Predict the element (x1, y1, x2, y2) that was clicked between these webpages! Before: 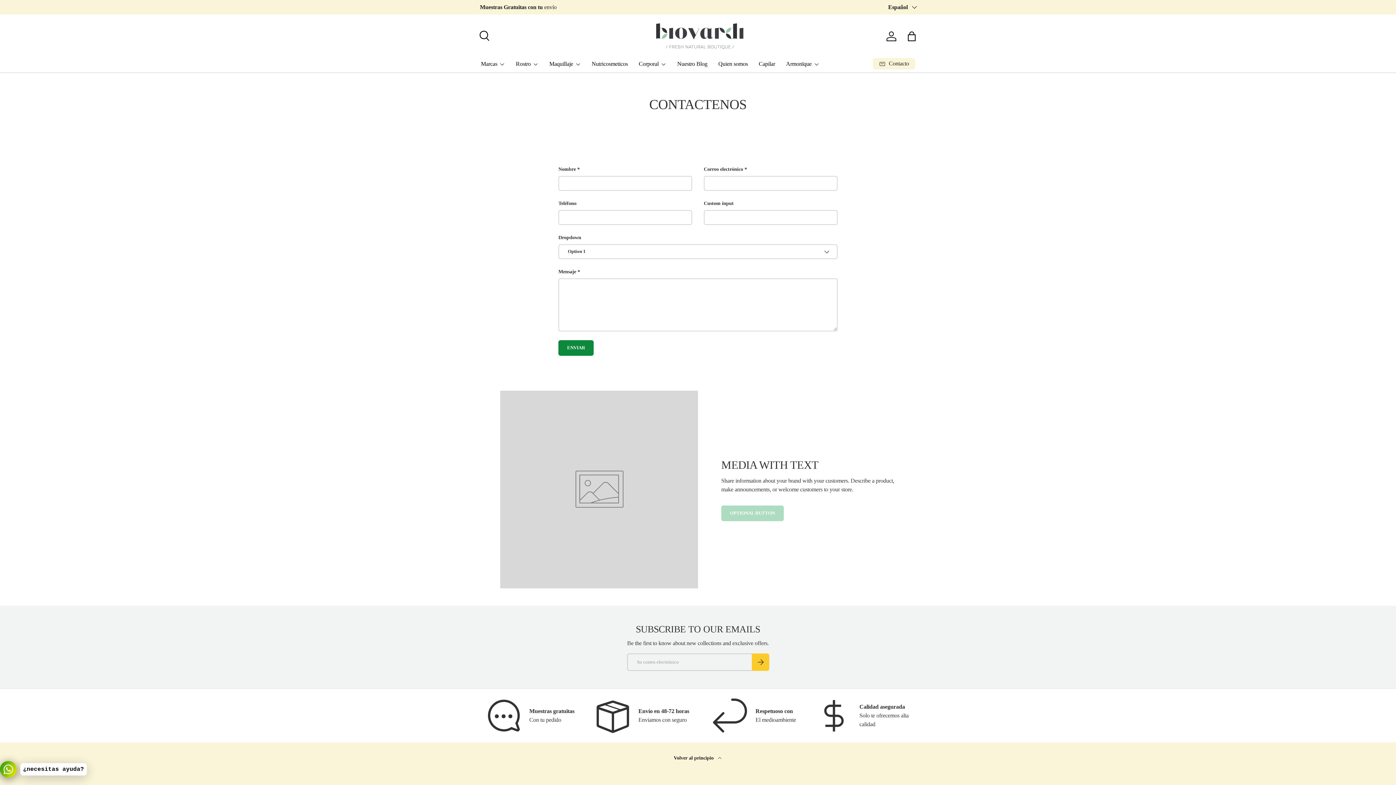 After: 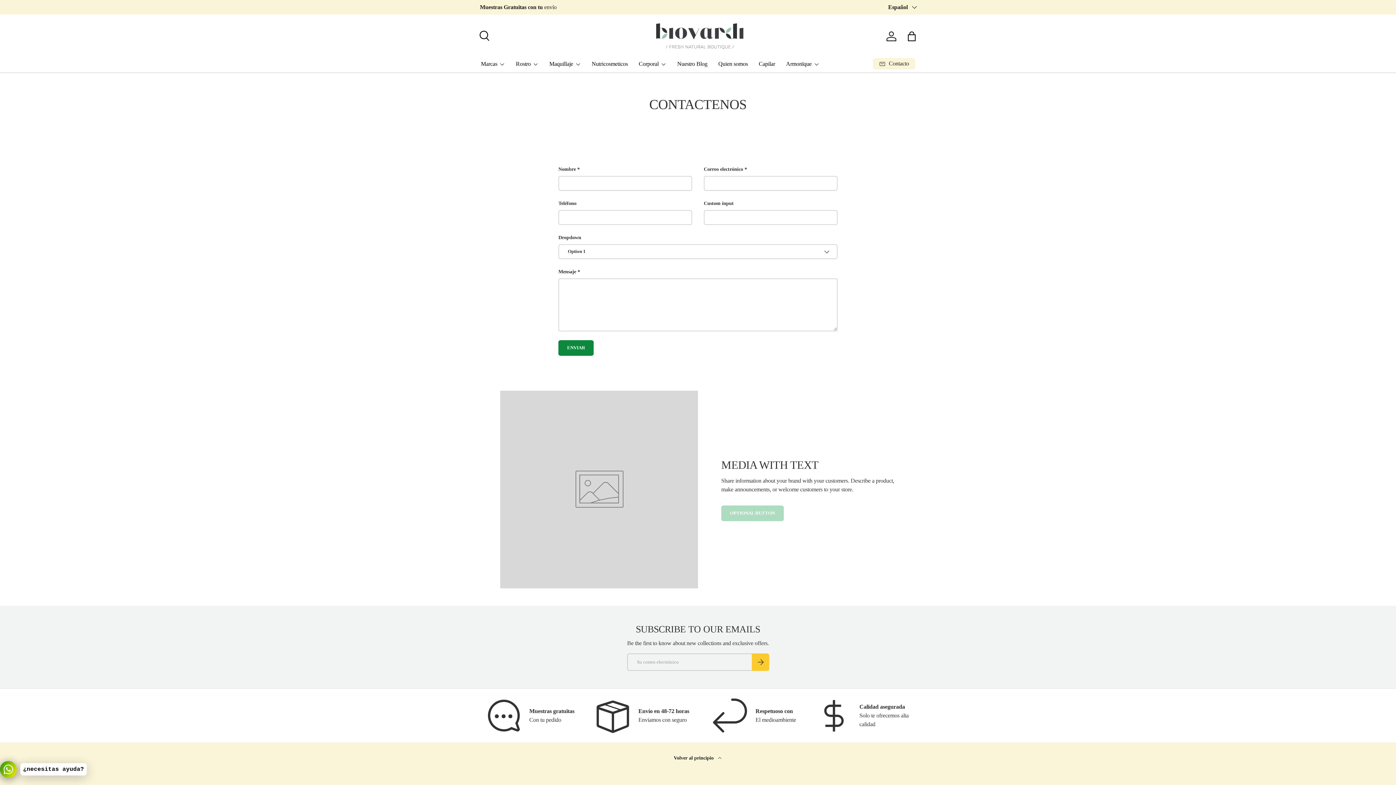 Action: label: Volver al principio  bbox: (480, 743, 916, 783)